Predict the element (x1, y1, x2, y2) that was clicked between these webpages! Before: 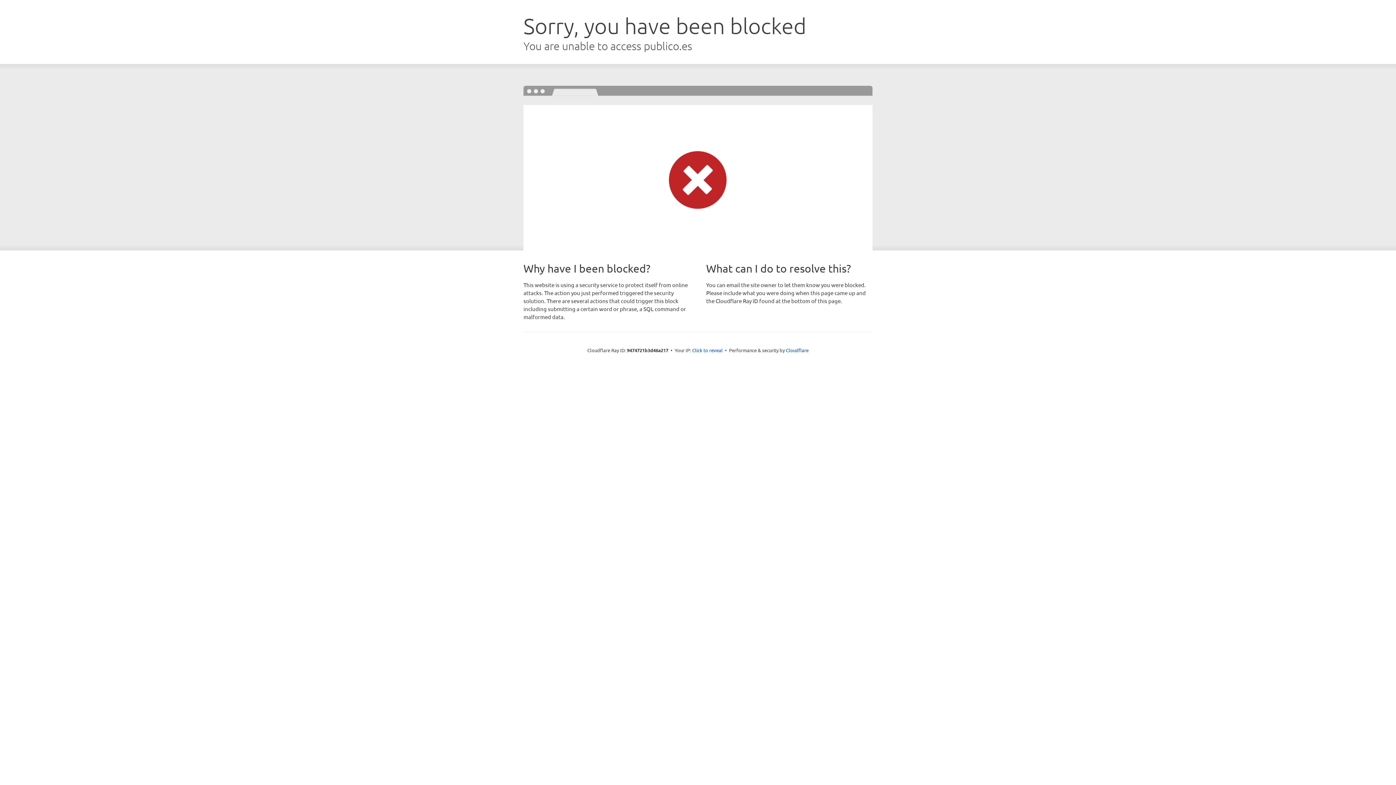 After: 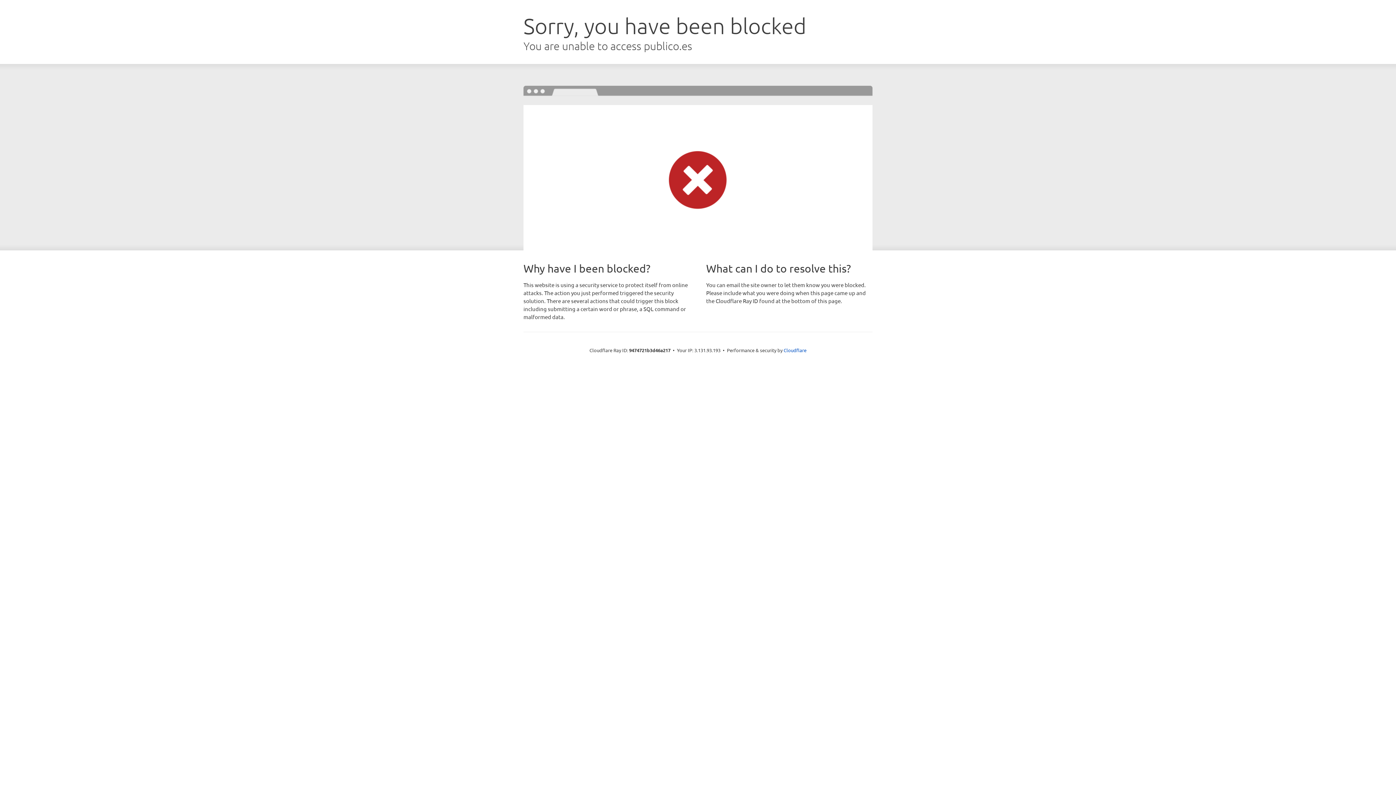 Action: bbox: (692, 346, 722, 353) label: Click to reveal